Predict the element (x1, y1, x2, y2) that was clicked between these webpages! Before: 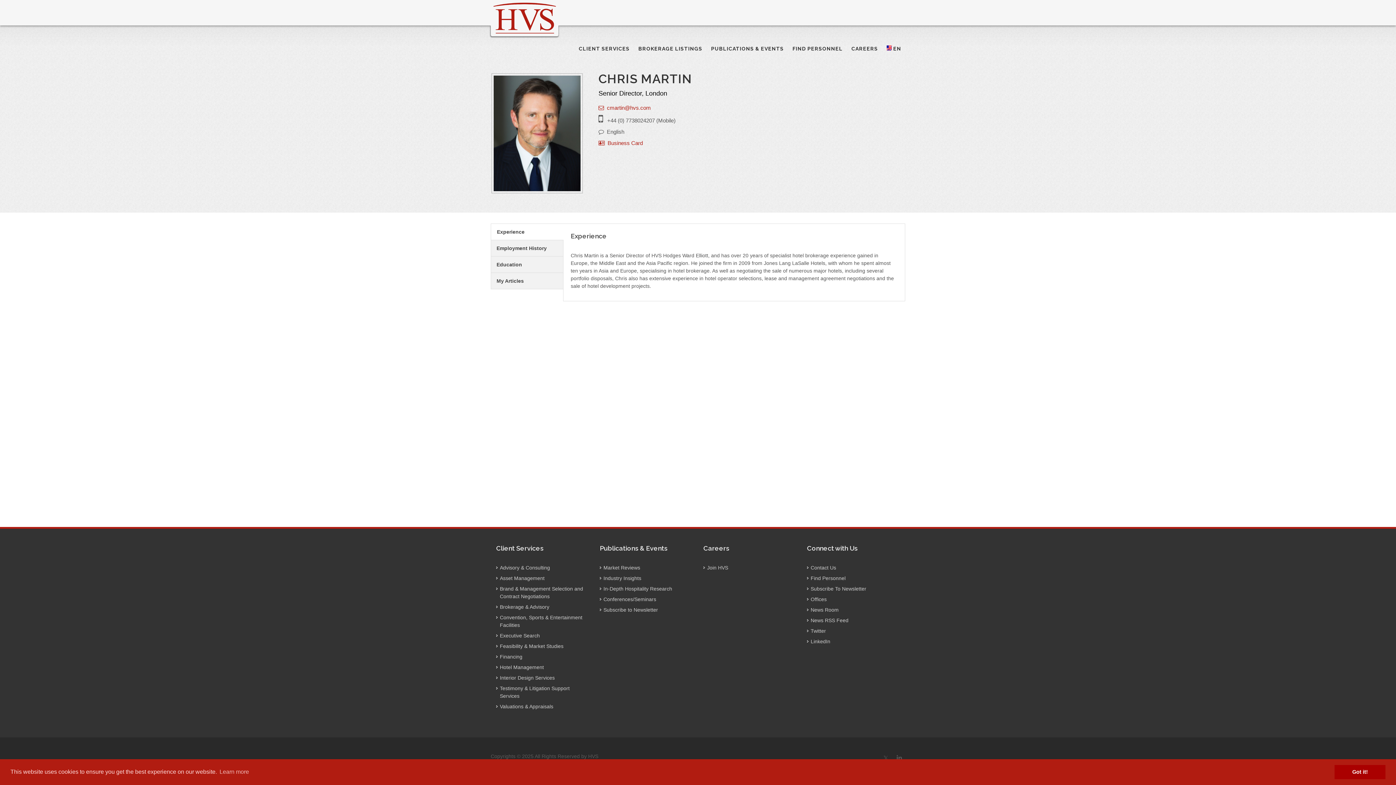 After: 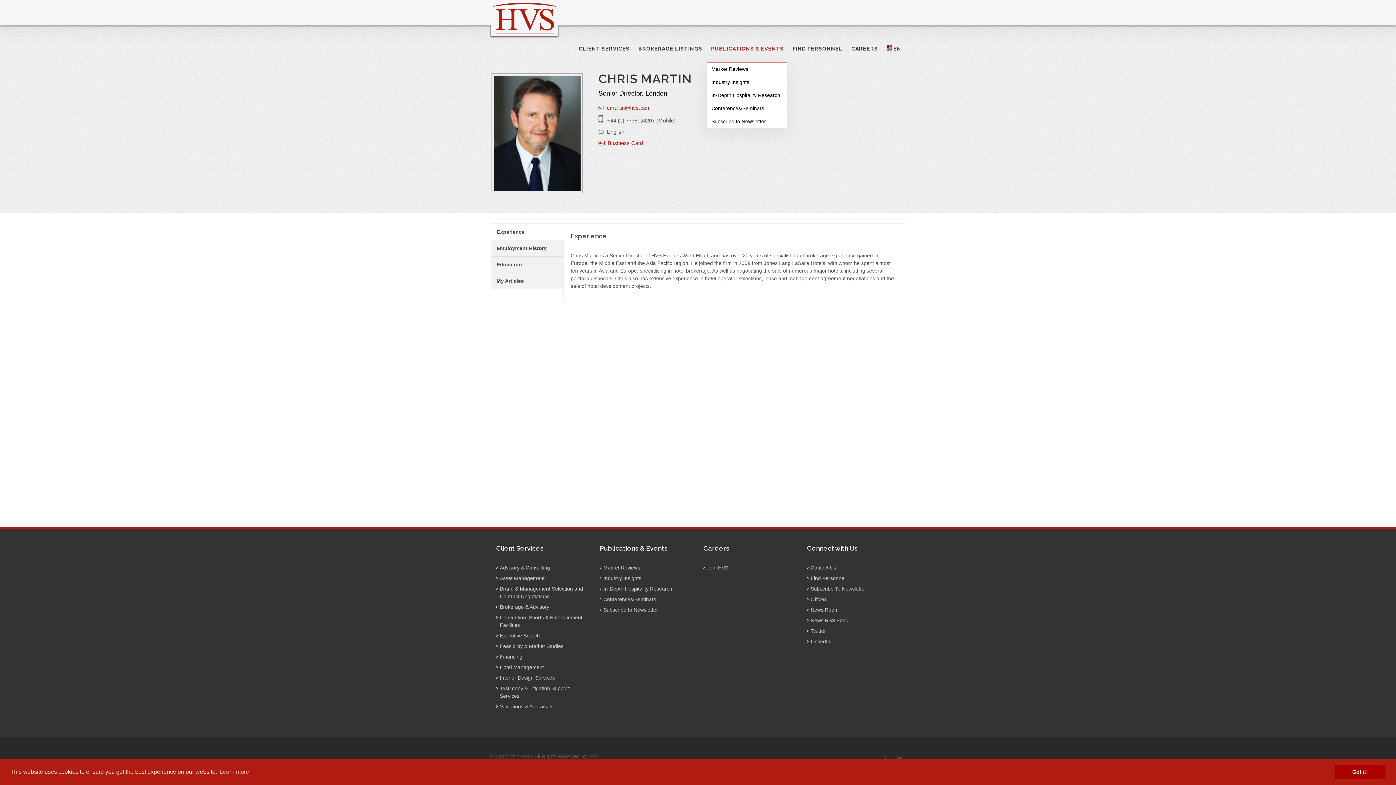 Action: label: PUBLICATIONS & EVENTS bbox: (707, 36, 788, 61)